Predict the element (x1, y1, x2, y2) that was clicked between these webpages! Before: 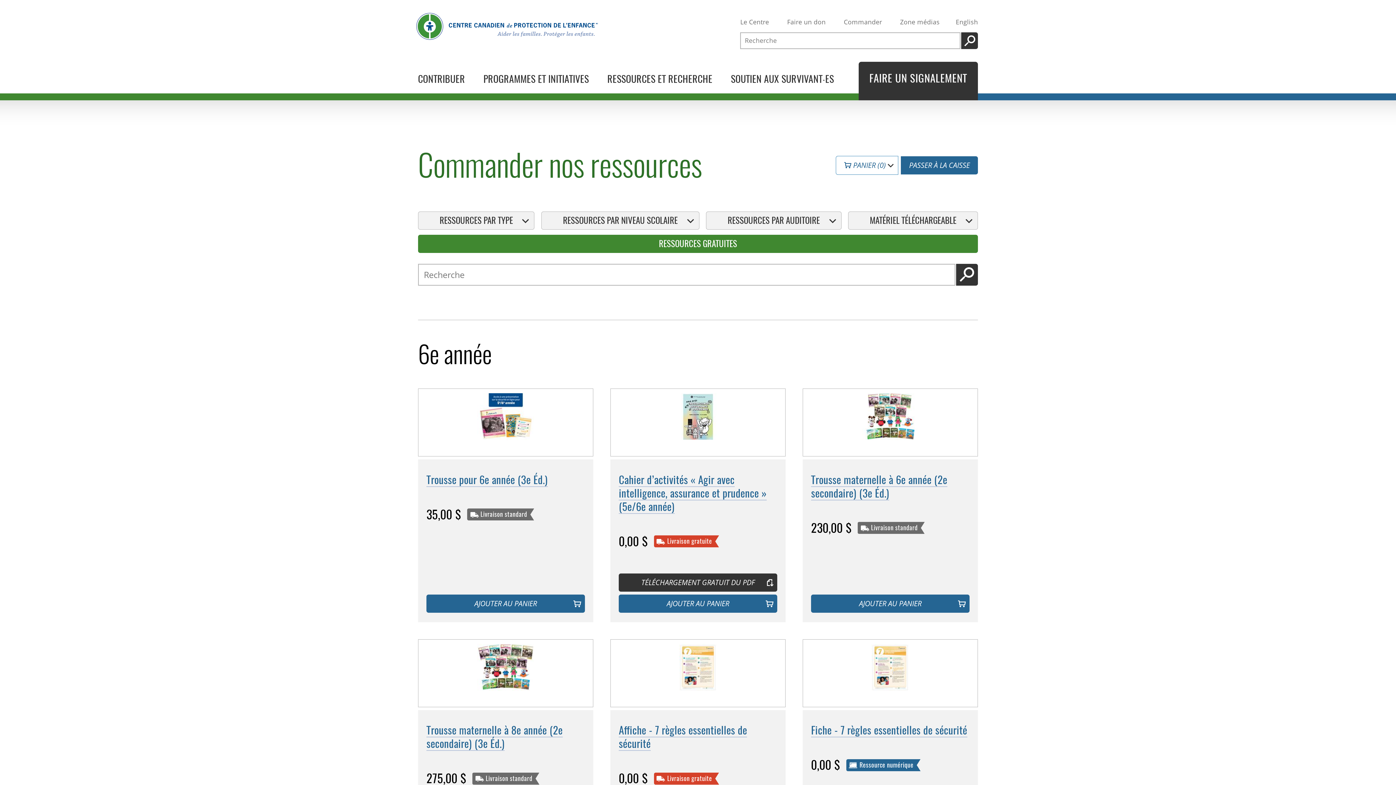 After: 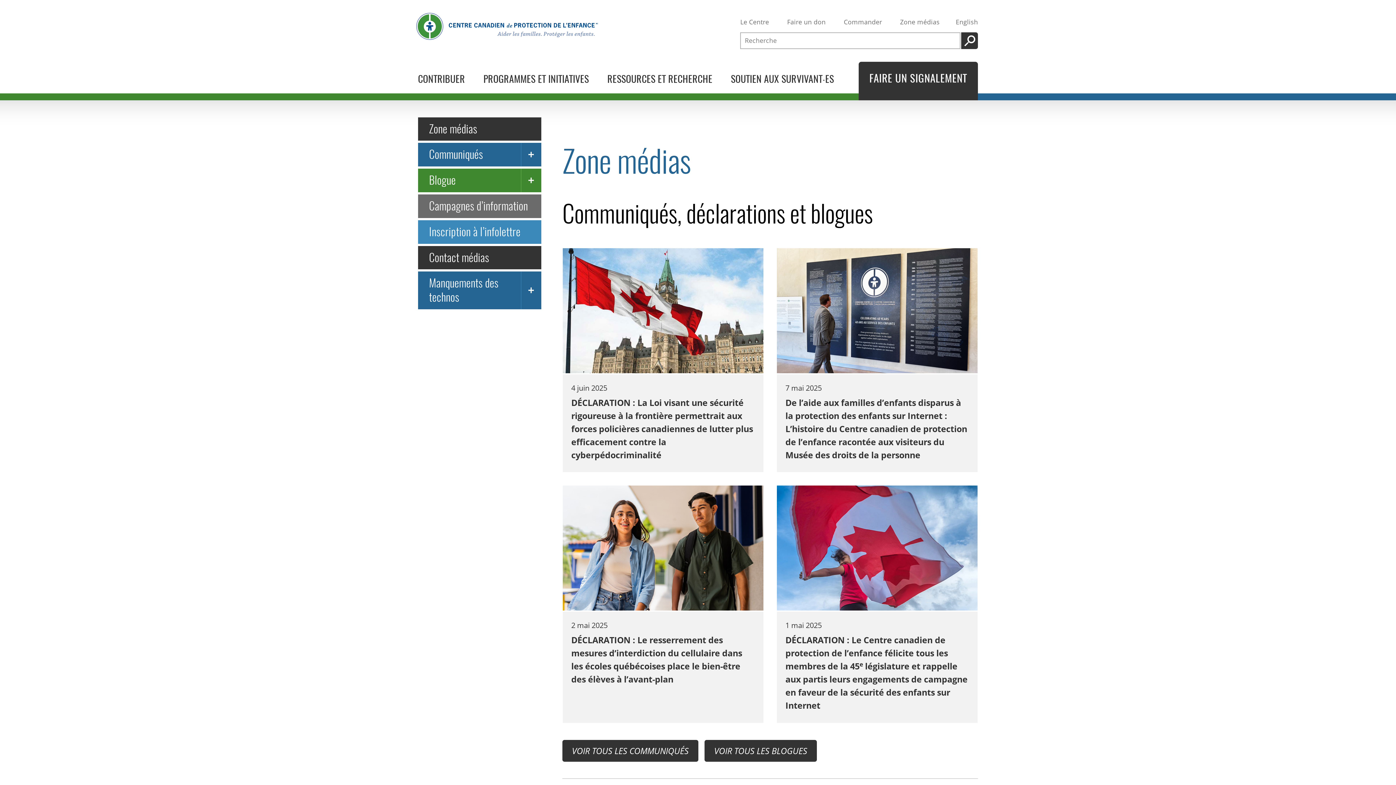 Action: label: Zone médias bbox: (900, 14, 939, 29)